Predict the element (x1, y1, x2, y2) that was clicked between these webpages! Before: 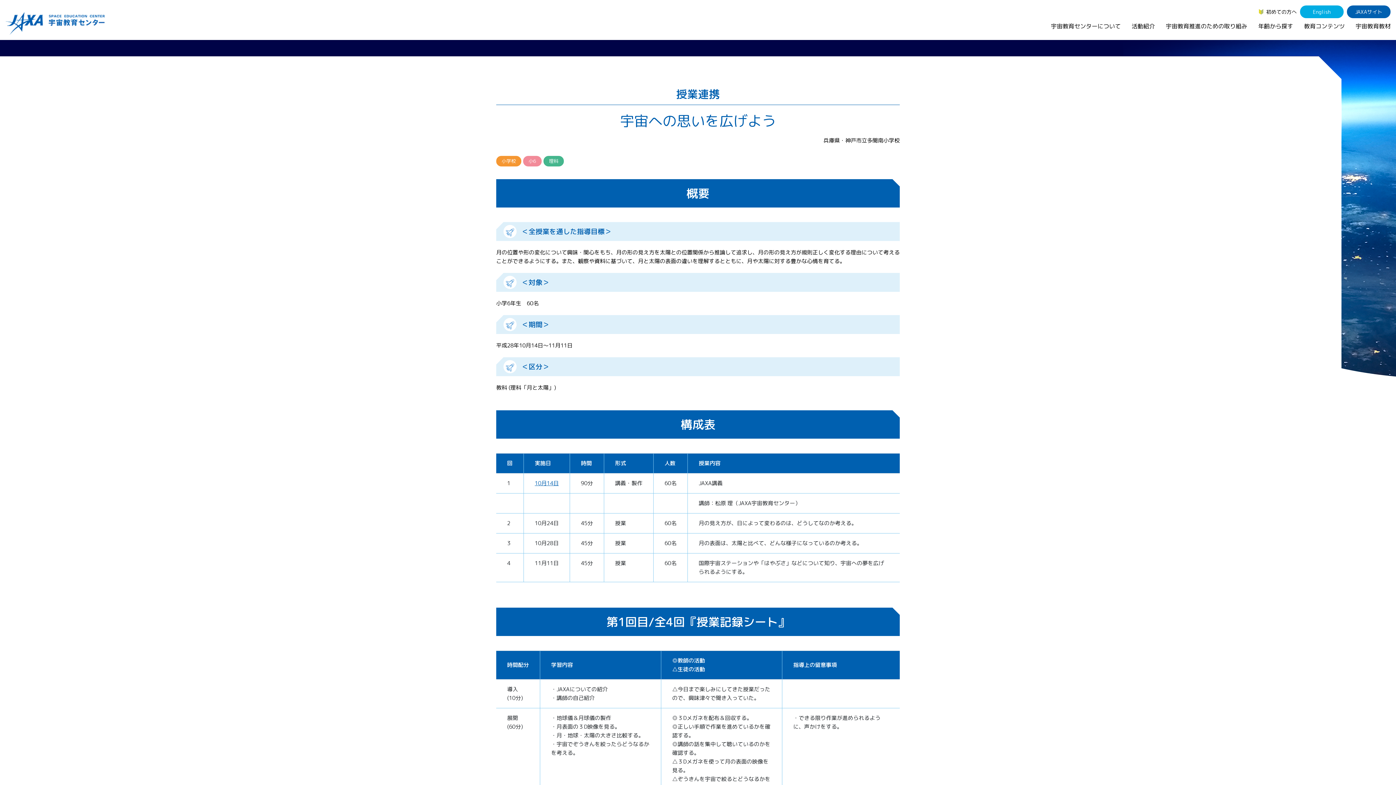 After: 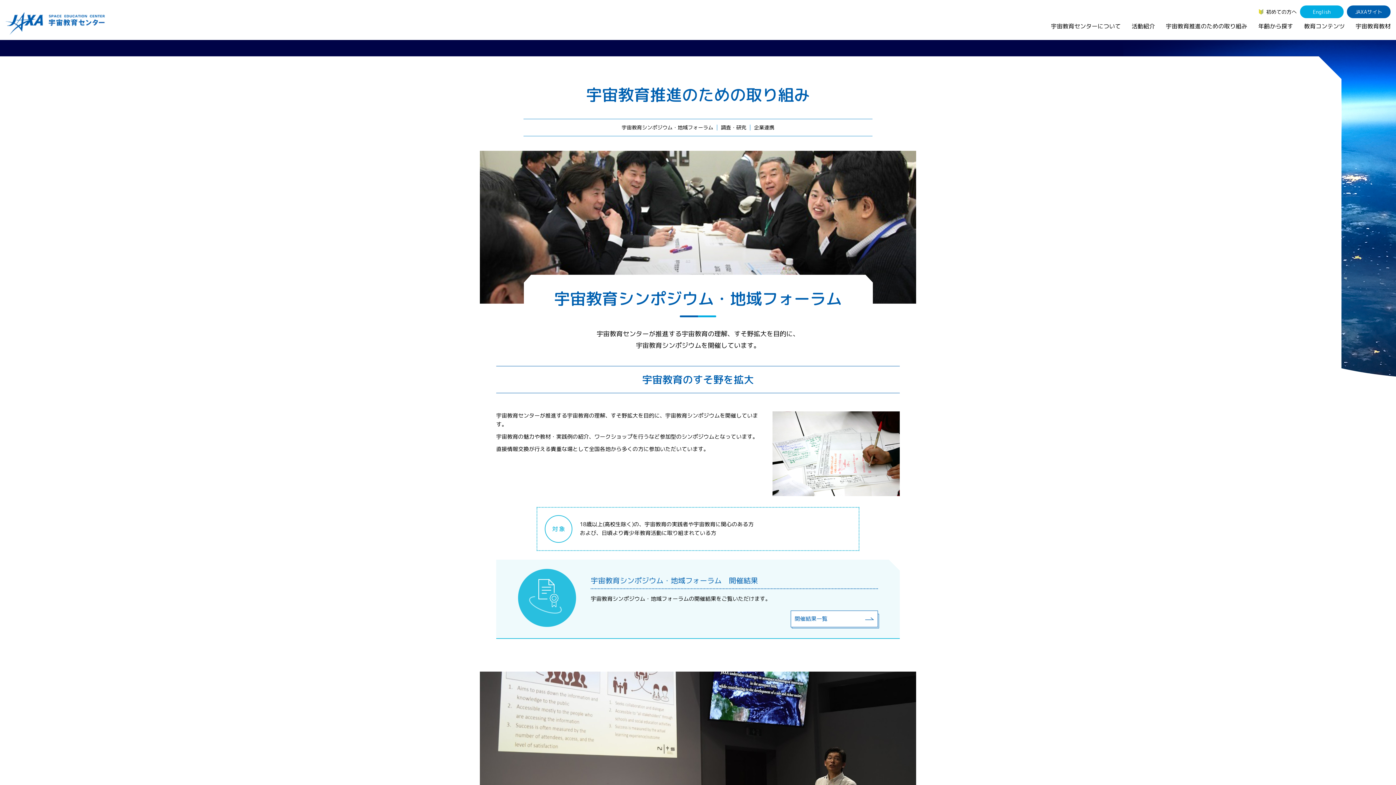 Action: label: 宇宙教育推進のための取り組み bbox: (1160, 21, 1253, 41)